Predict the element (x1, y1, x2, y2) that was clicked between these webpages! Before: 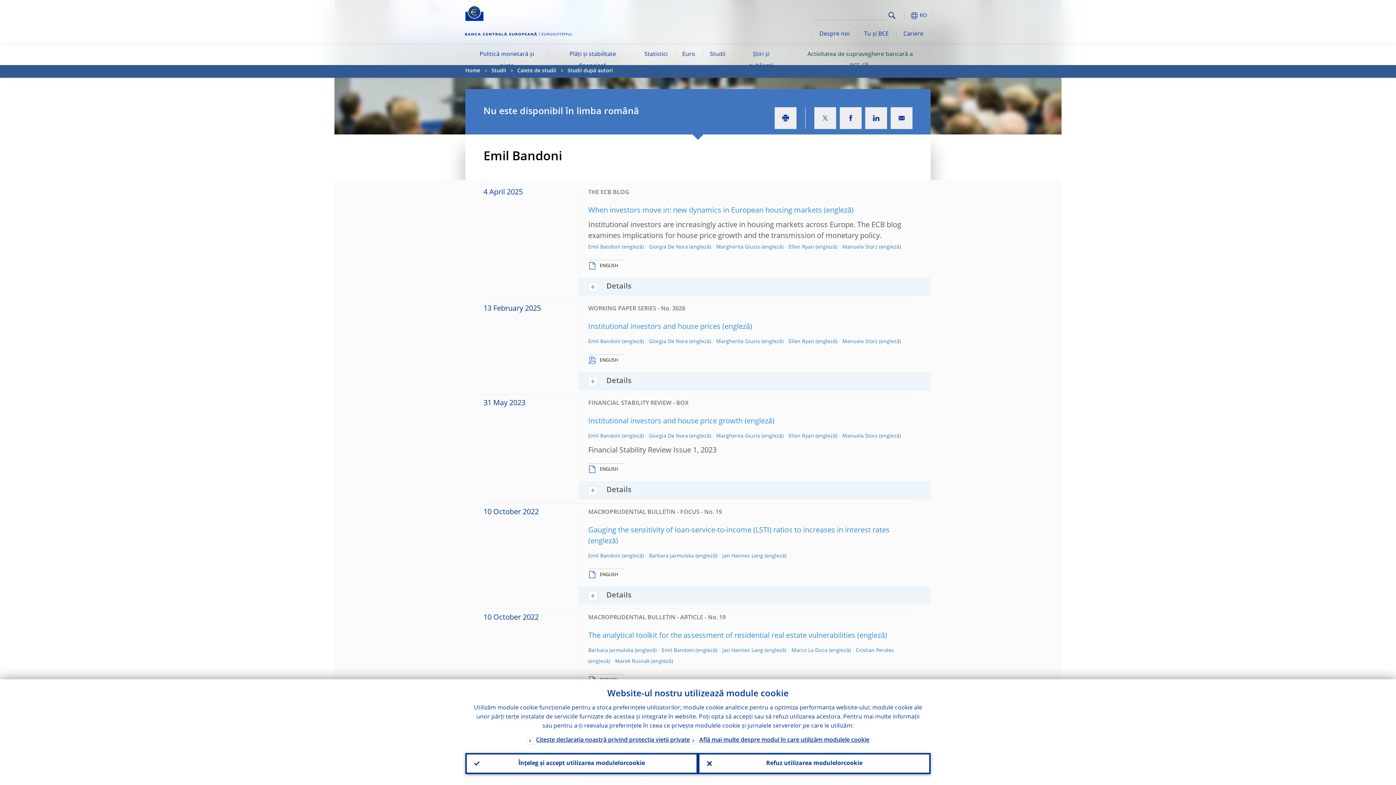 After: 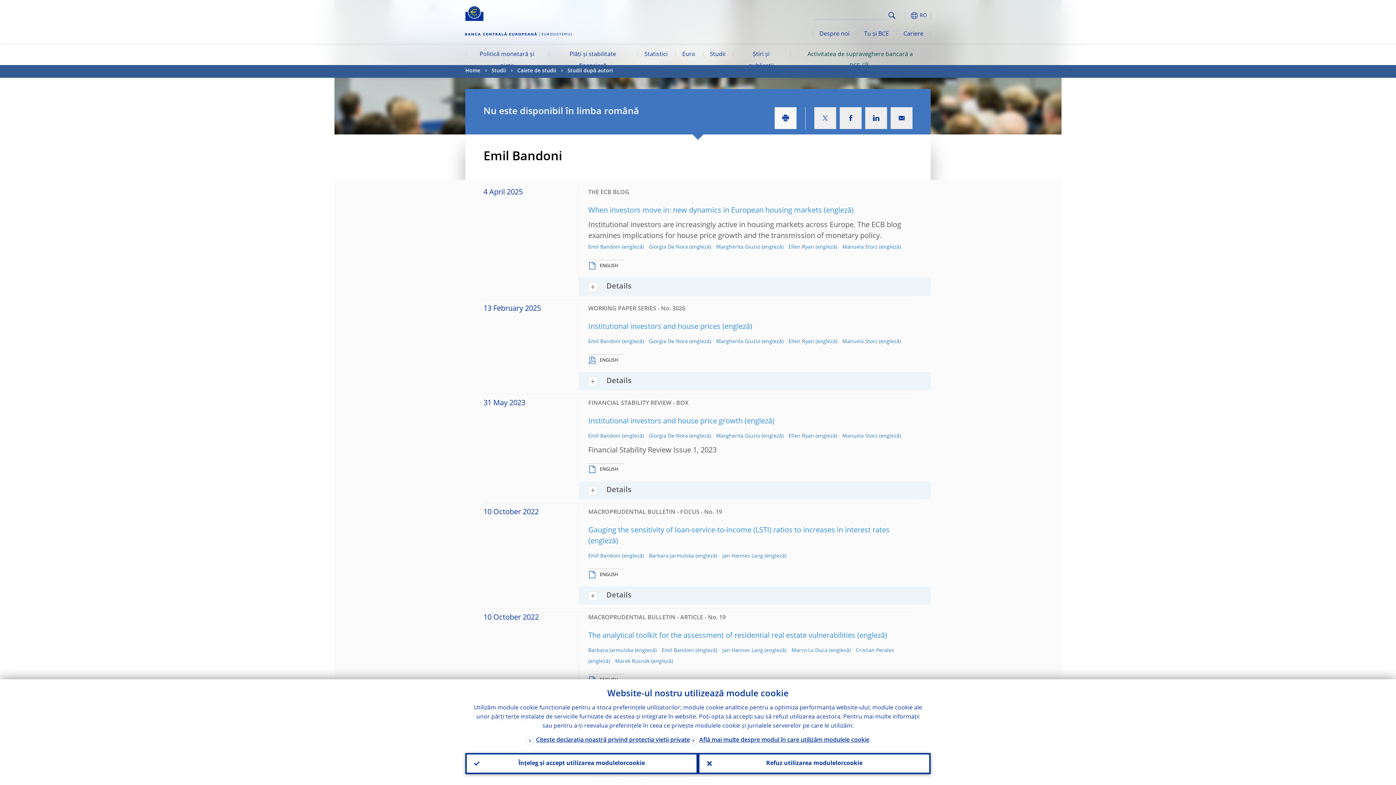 Action: bbox: (774, 107, 796, 129)